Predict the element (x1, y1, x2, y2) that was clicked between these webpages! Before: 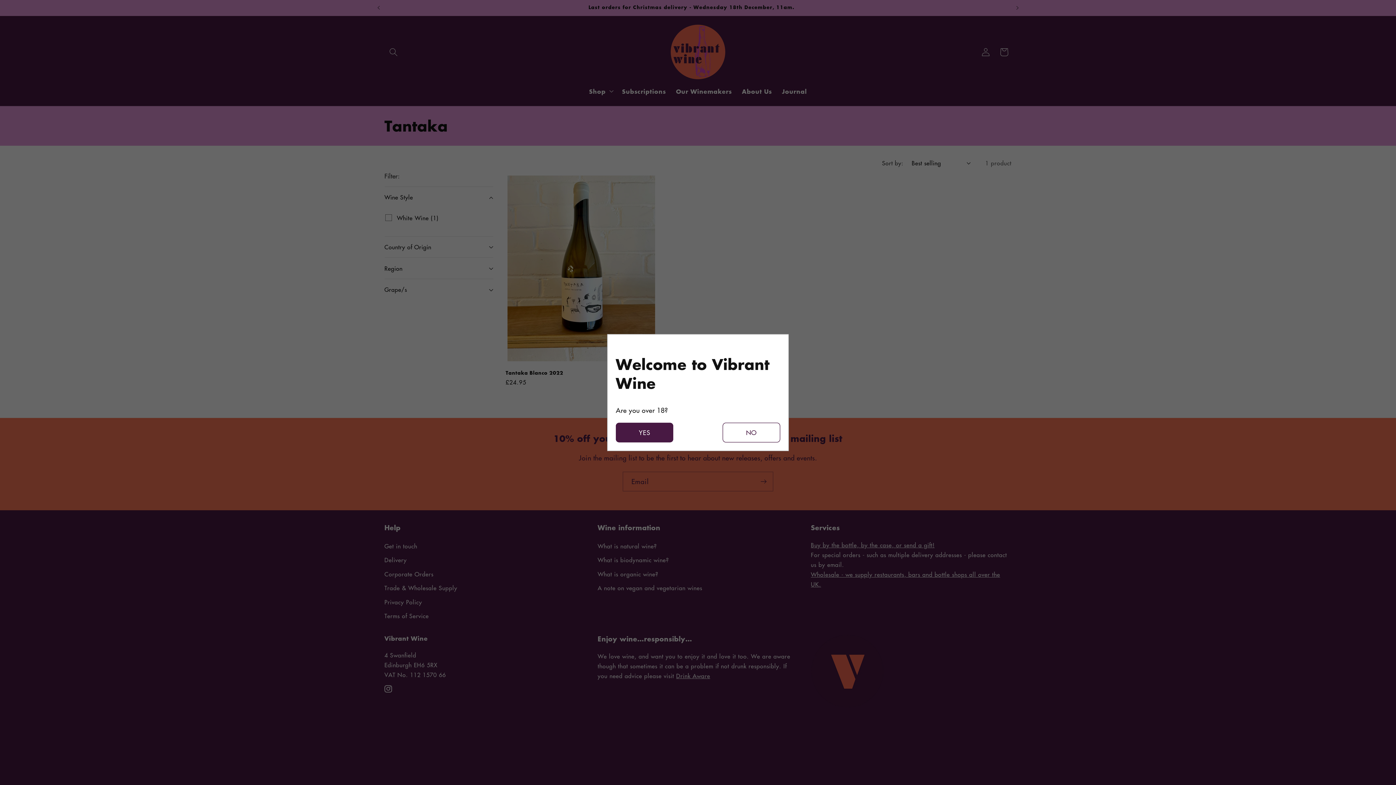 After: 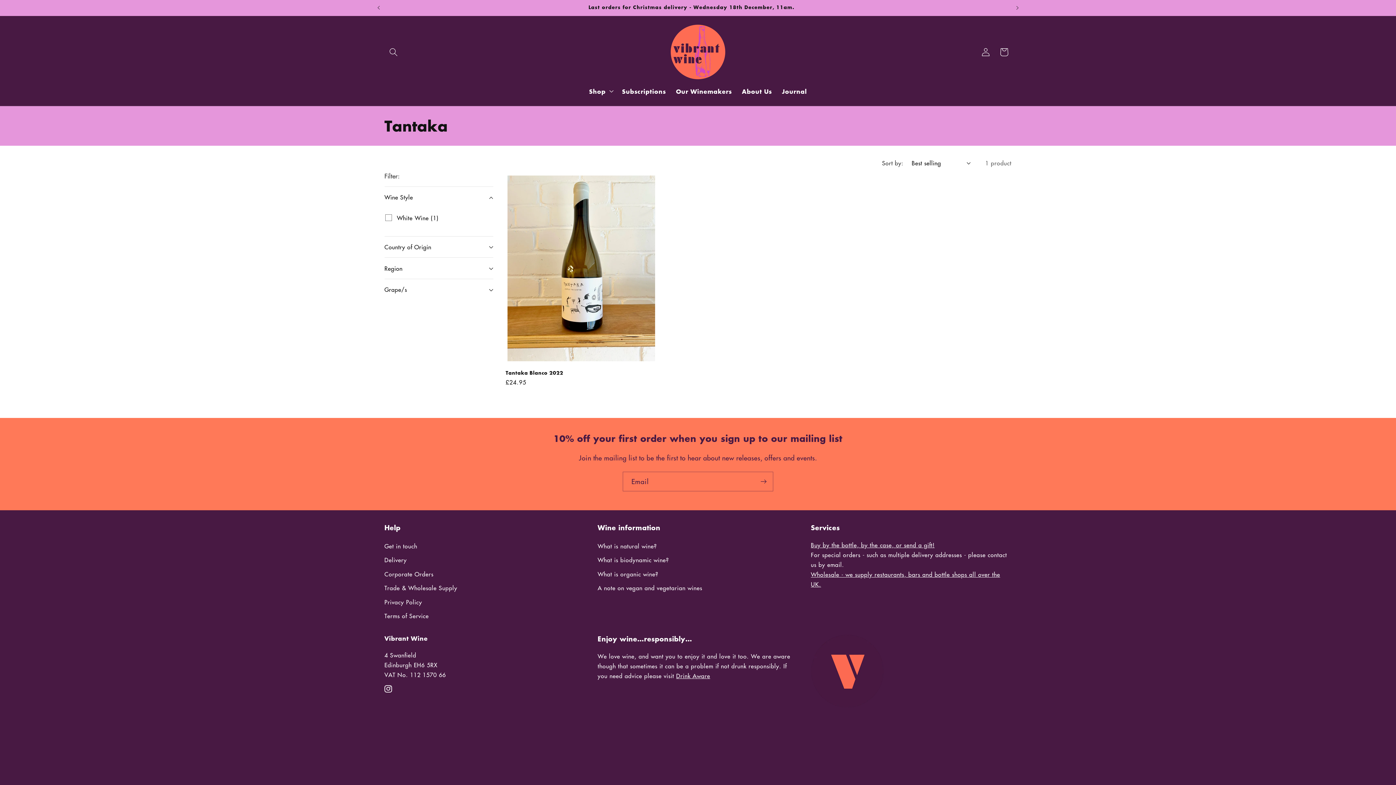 Action: label: YES bbox: (616, 422, 673, 442)